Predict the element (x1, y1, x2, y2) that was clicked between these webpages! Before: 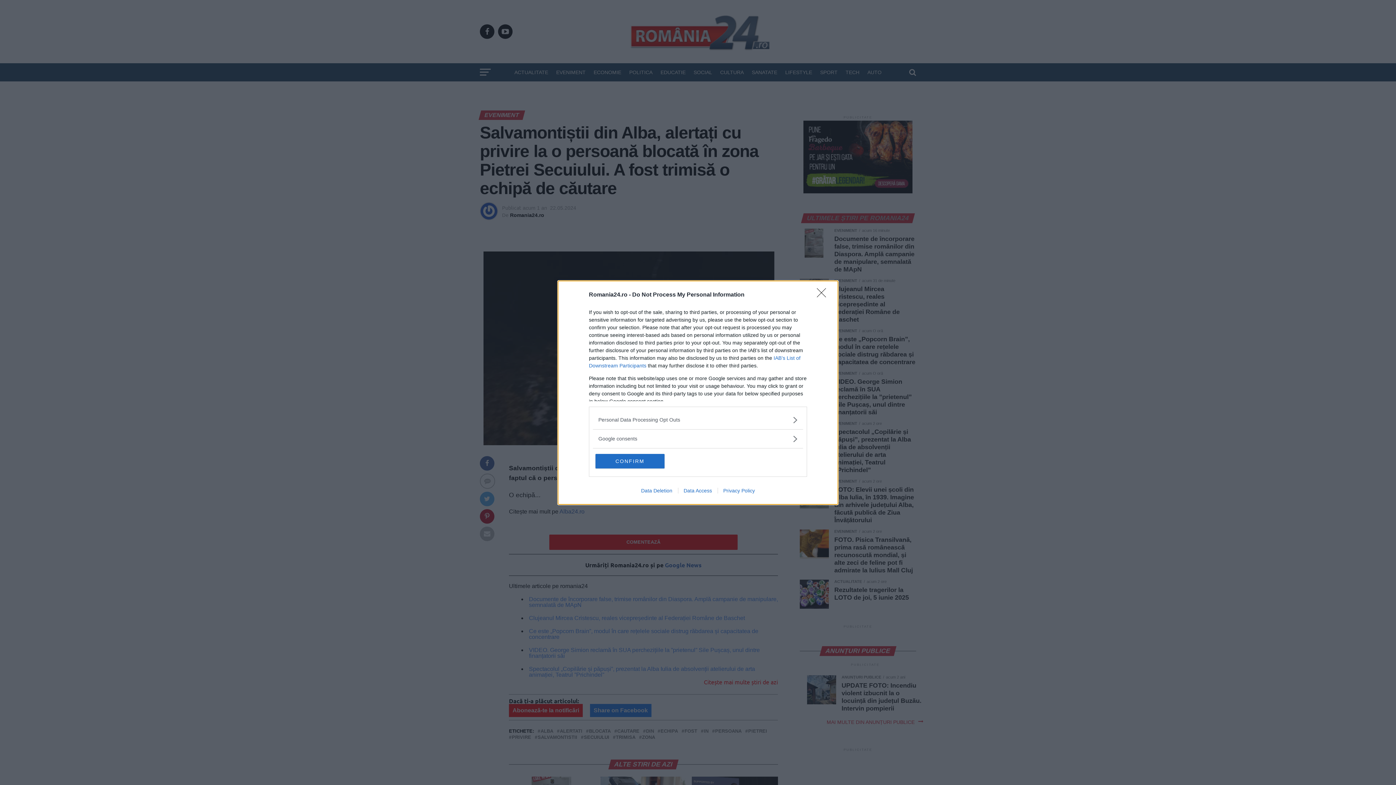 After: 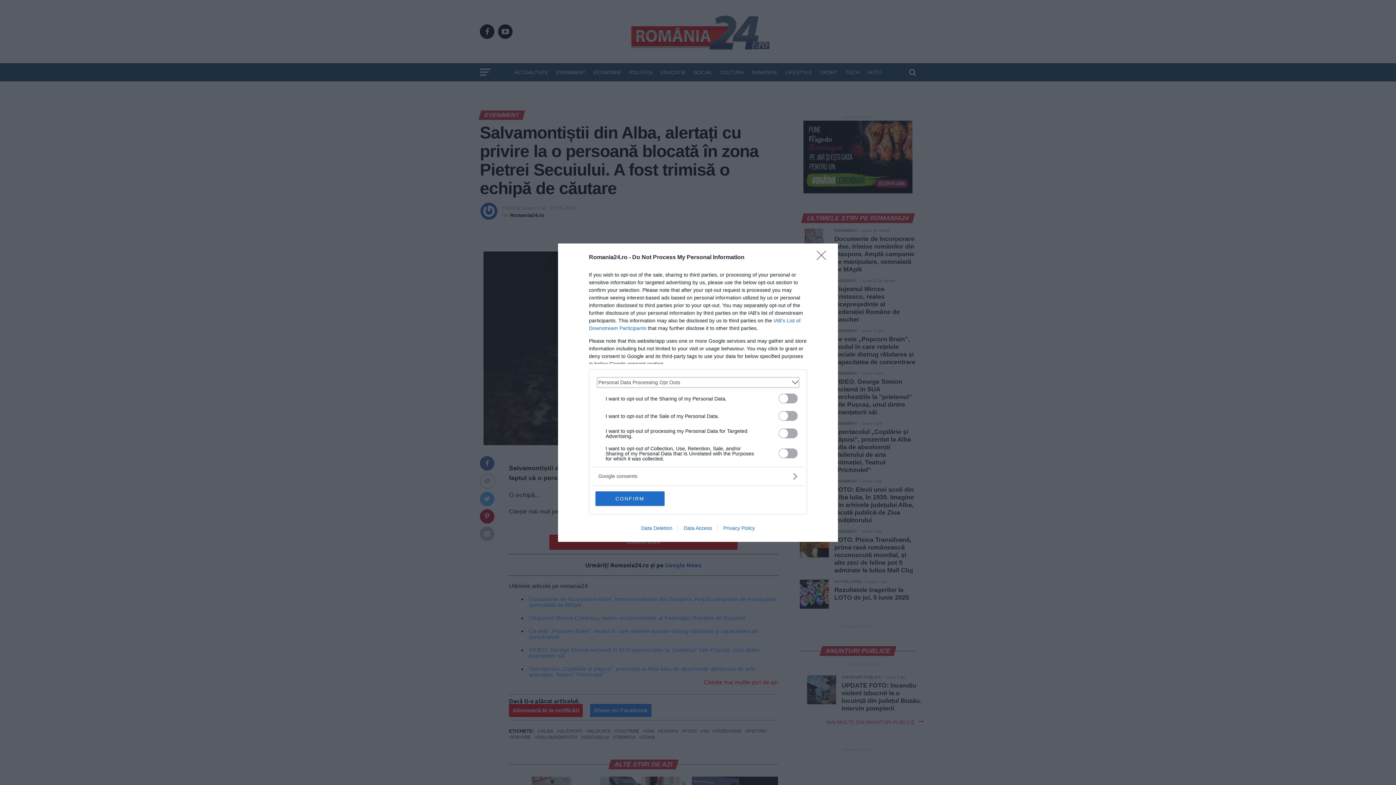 Action: bbox: (598, 416, 797, 423) label: Opt-Outs